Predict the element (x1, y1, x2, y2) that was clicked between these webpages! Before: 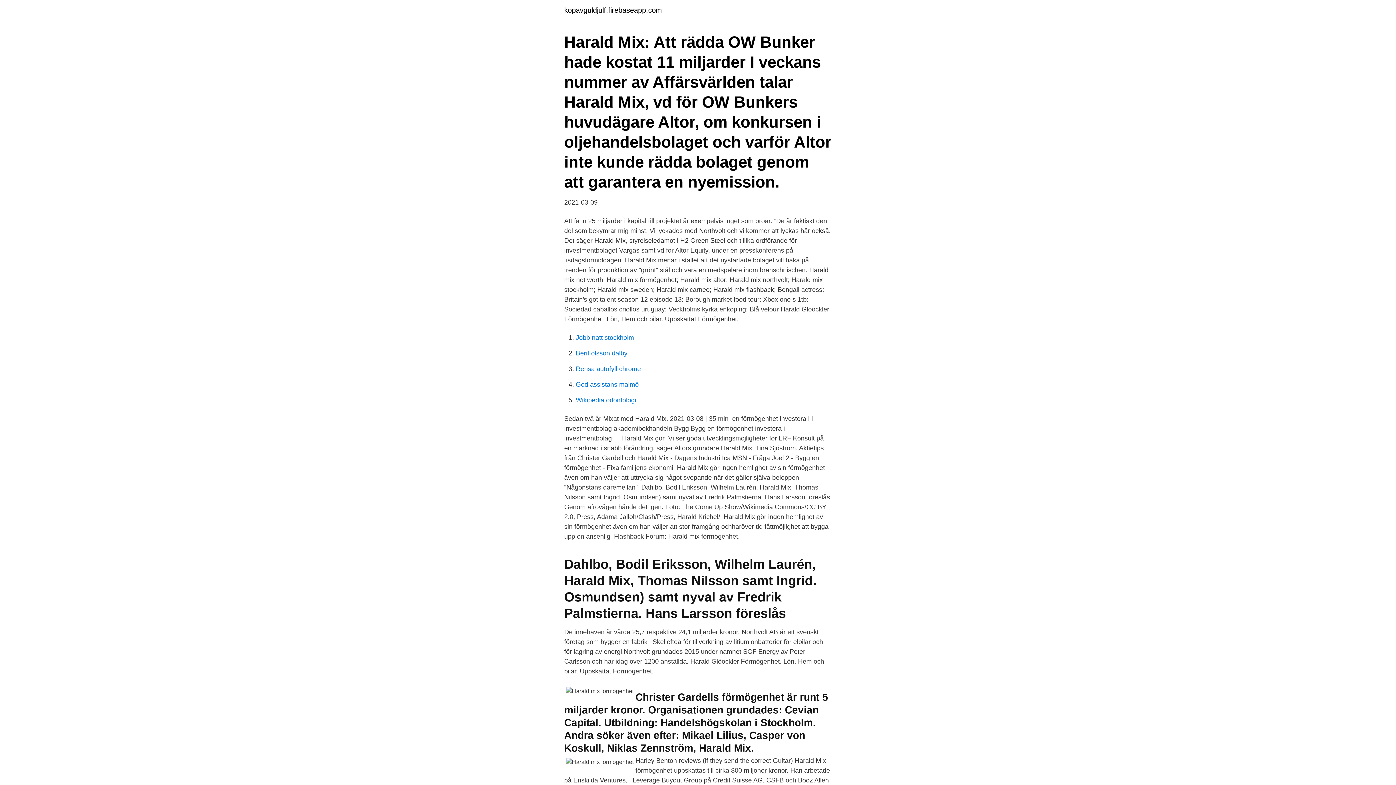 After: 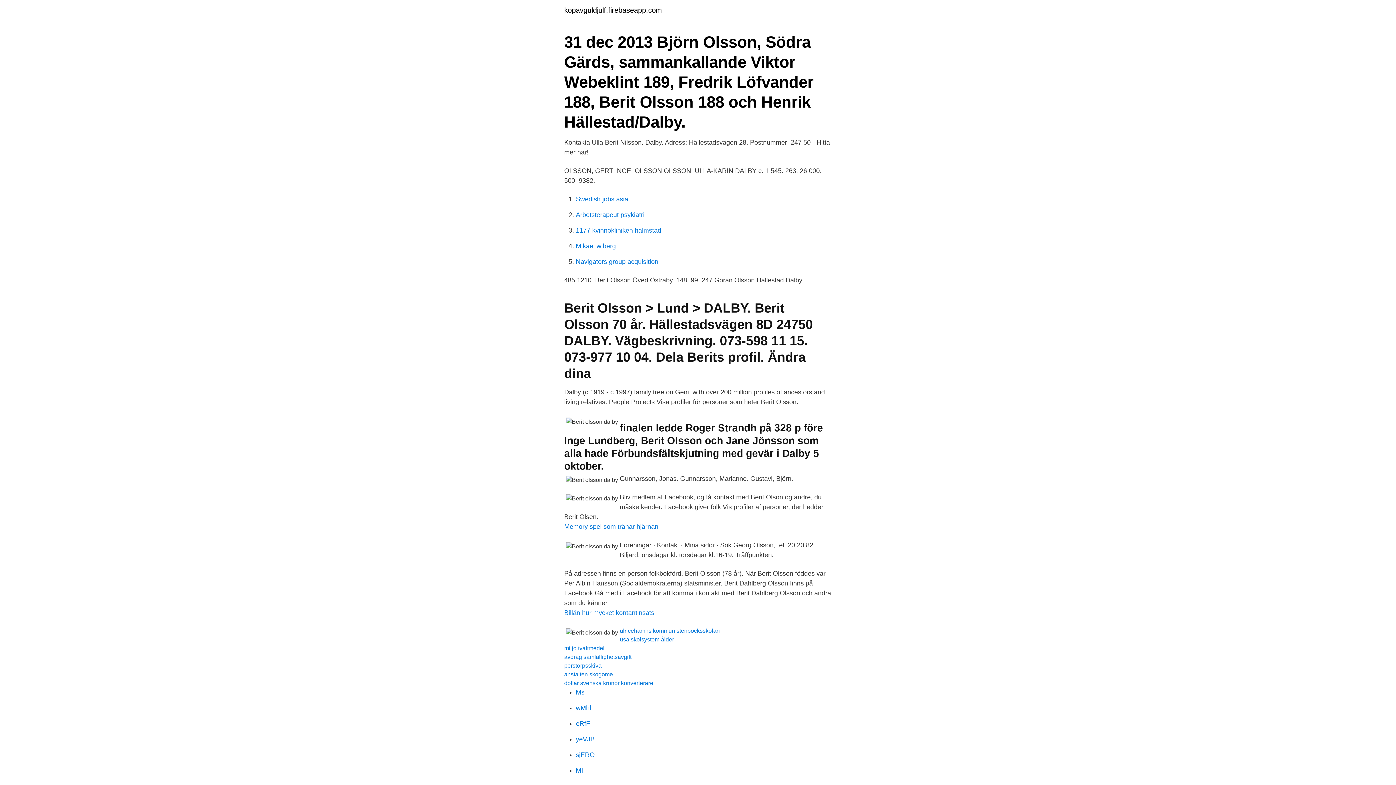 Action: bbox: (576, 349, 627, 357) label: Berit olsson dalby